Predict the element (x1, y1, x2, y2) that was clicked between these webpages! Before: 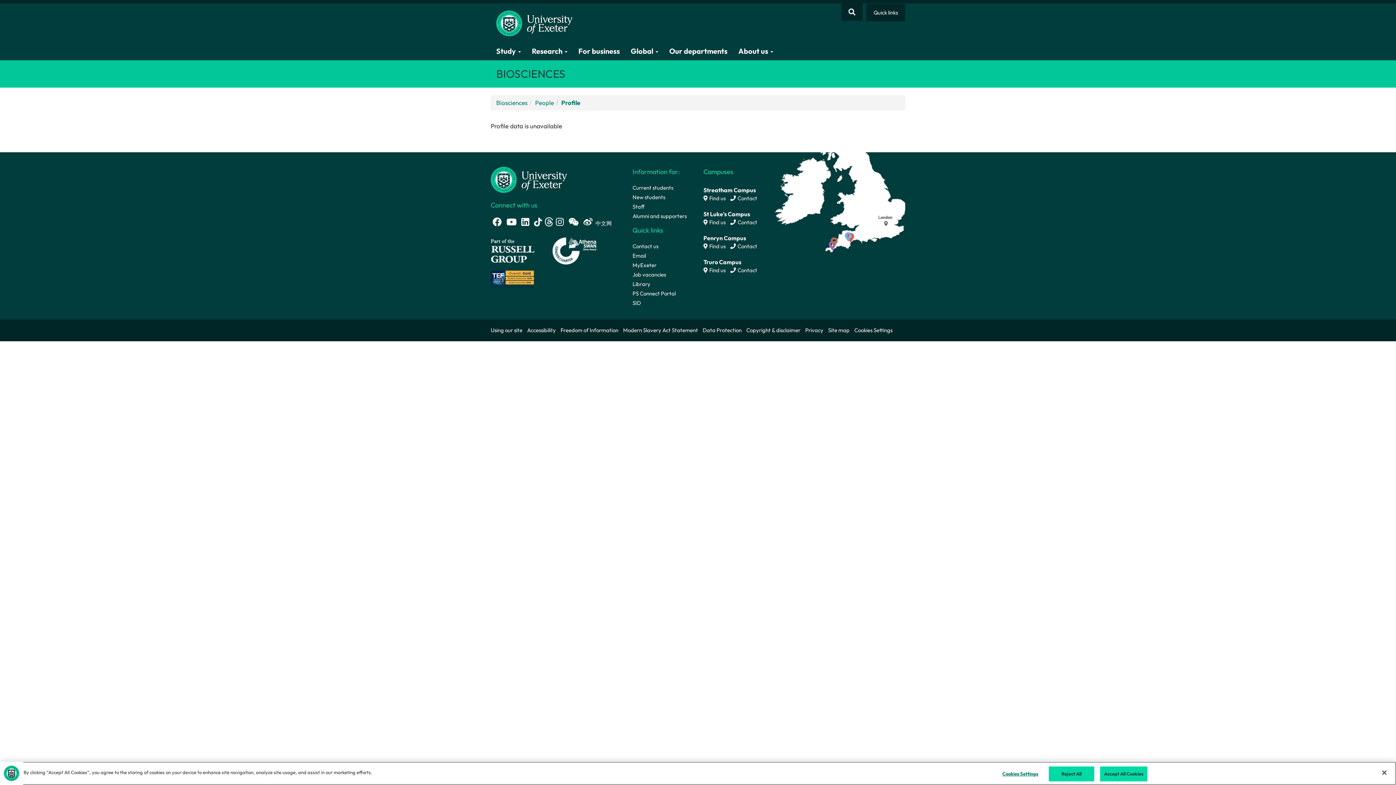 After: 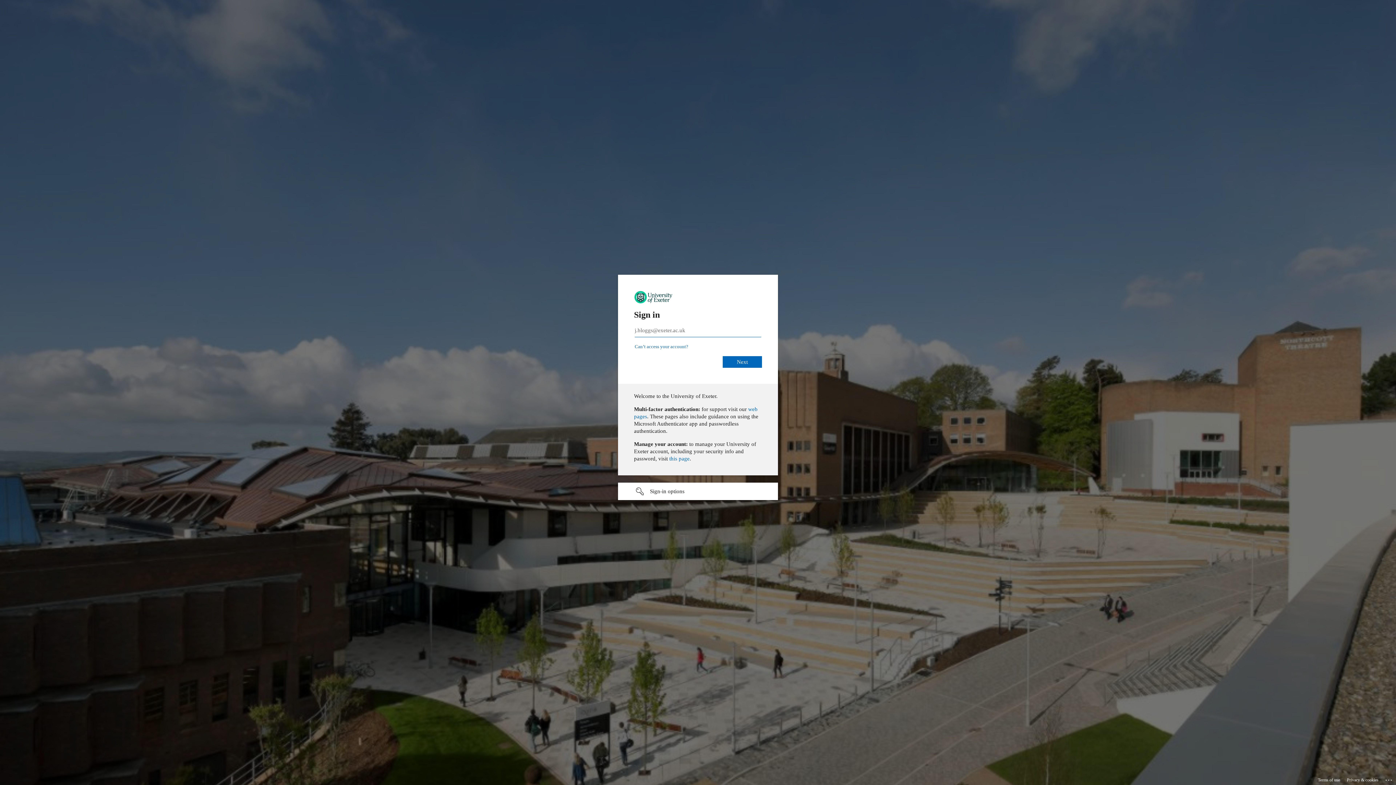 Action: label: PS Connect Portal bbox: (632, 289, 676, 299)